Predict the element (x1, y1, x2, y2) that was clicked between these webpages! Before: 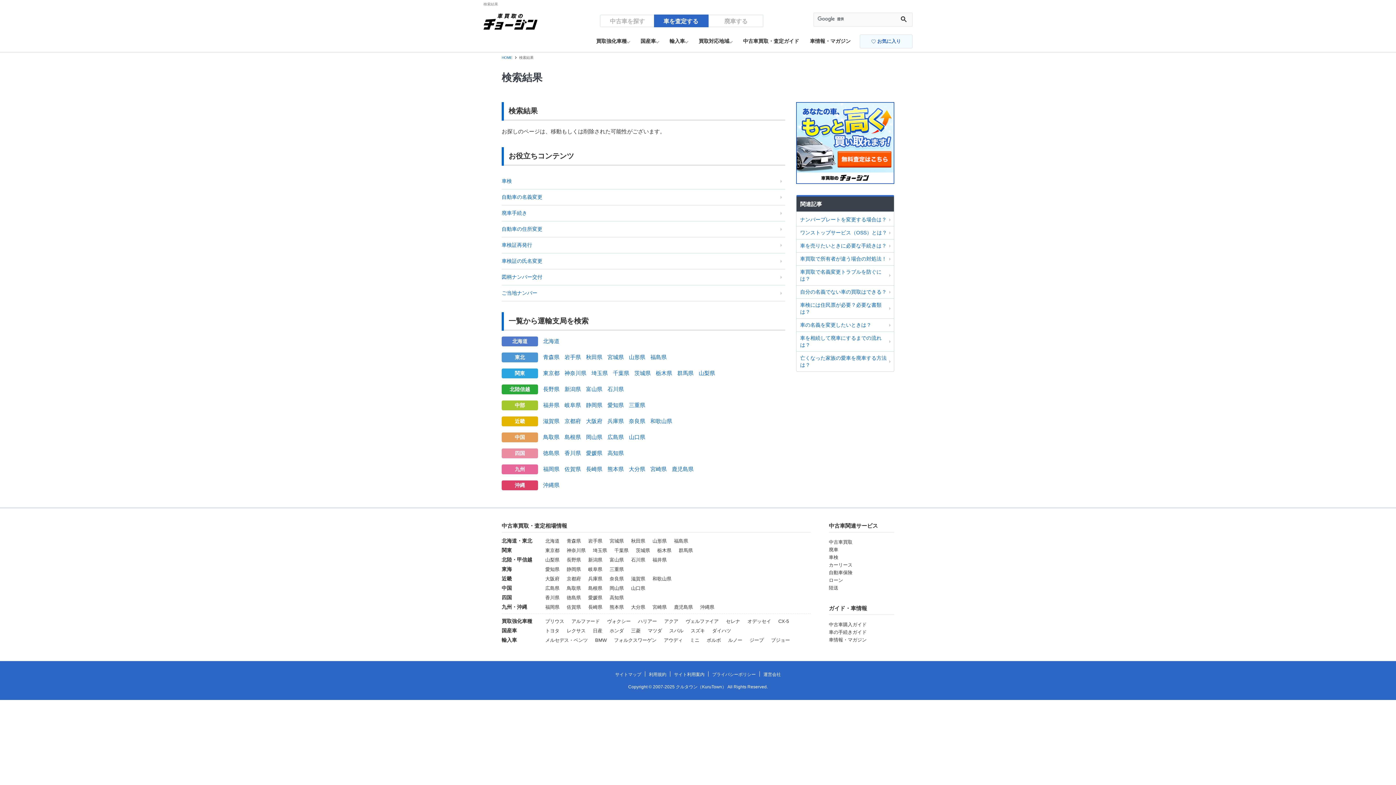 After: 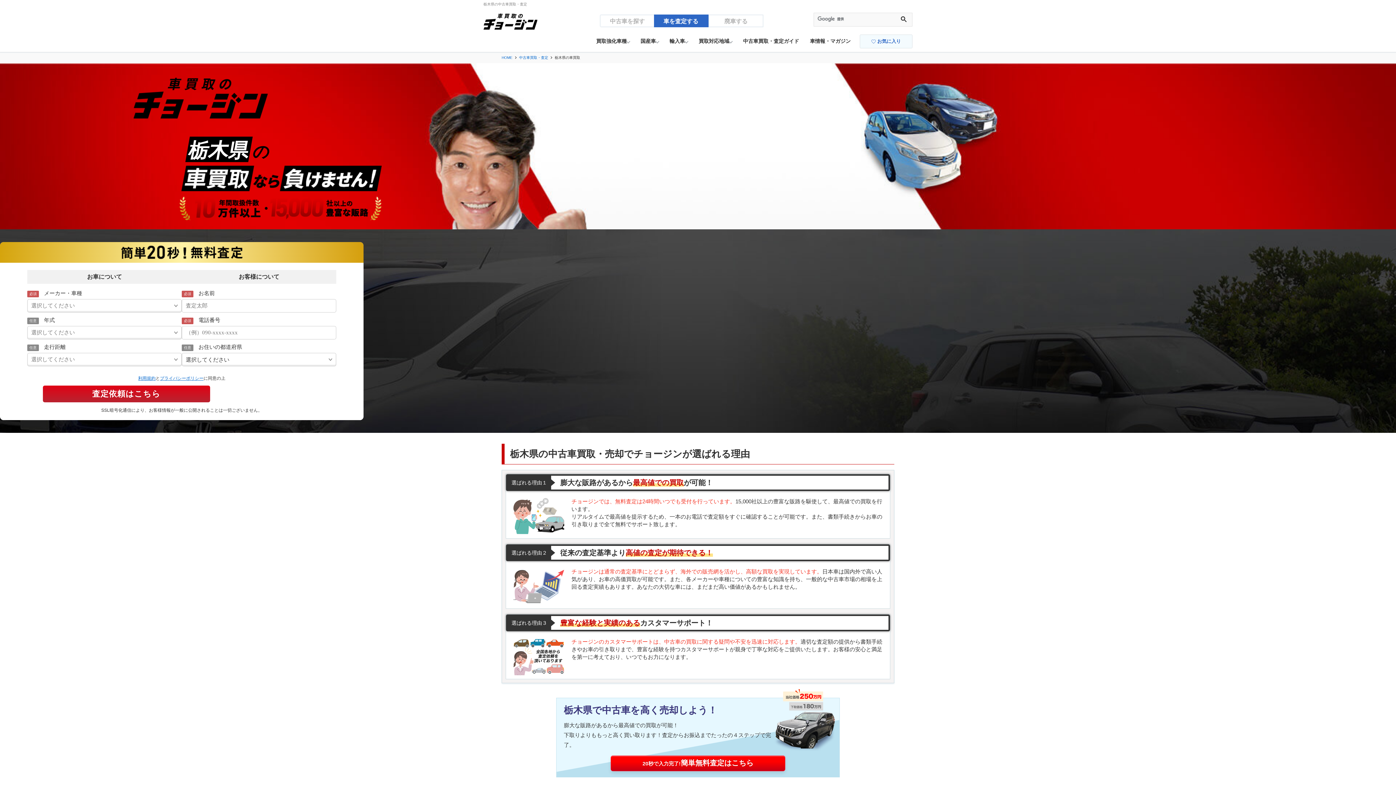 Action: bbox: (657, 547, 671, 557) label: 栃木県